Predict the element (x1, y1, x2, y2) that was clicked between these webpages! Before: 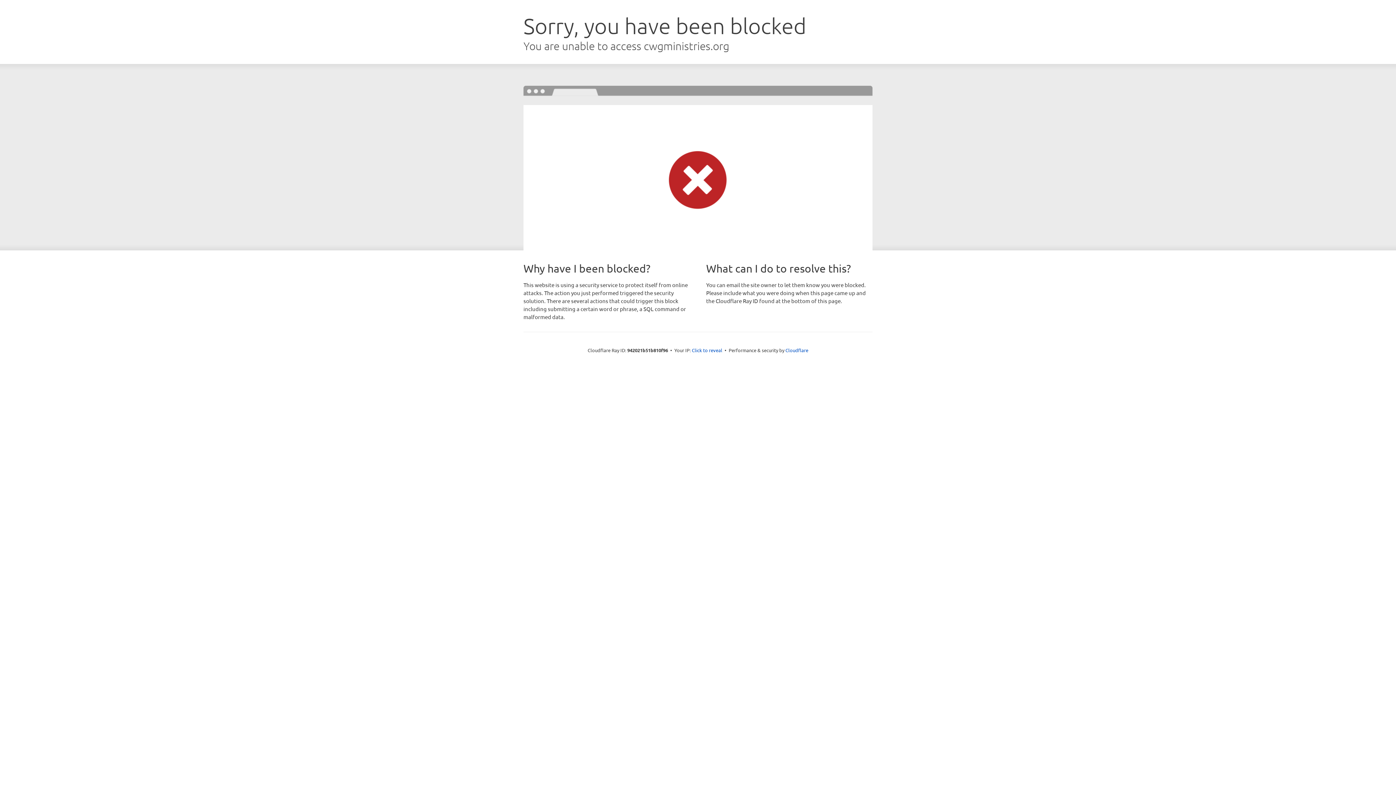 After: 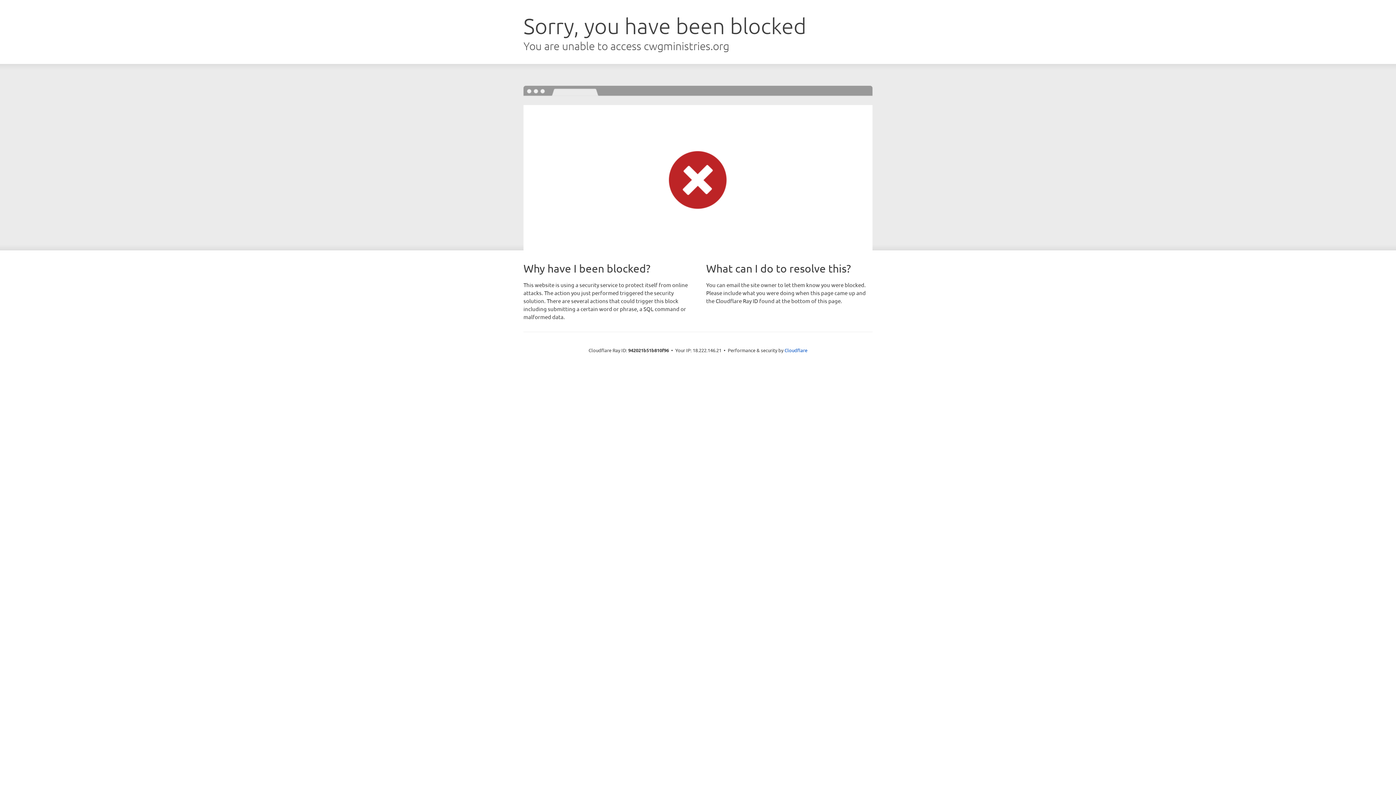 Action: label: Click to reveal bbox: (692, 346, 722, 353)